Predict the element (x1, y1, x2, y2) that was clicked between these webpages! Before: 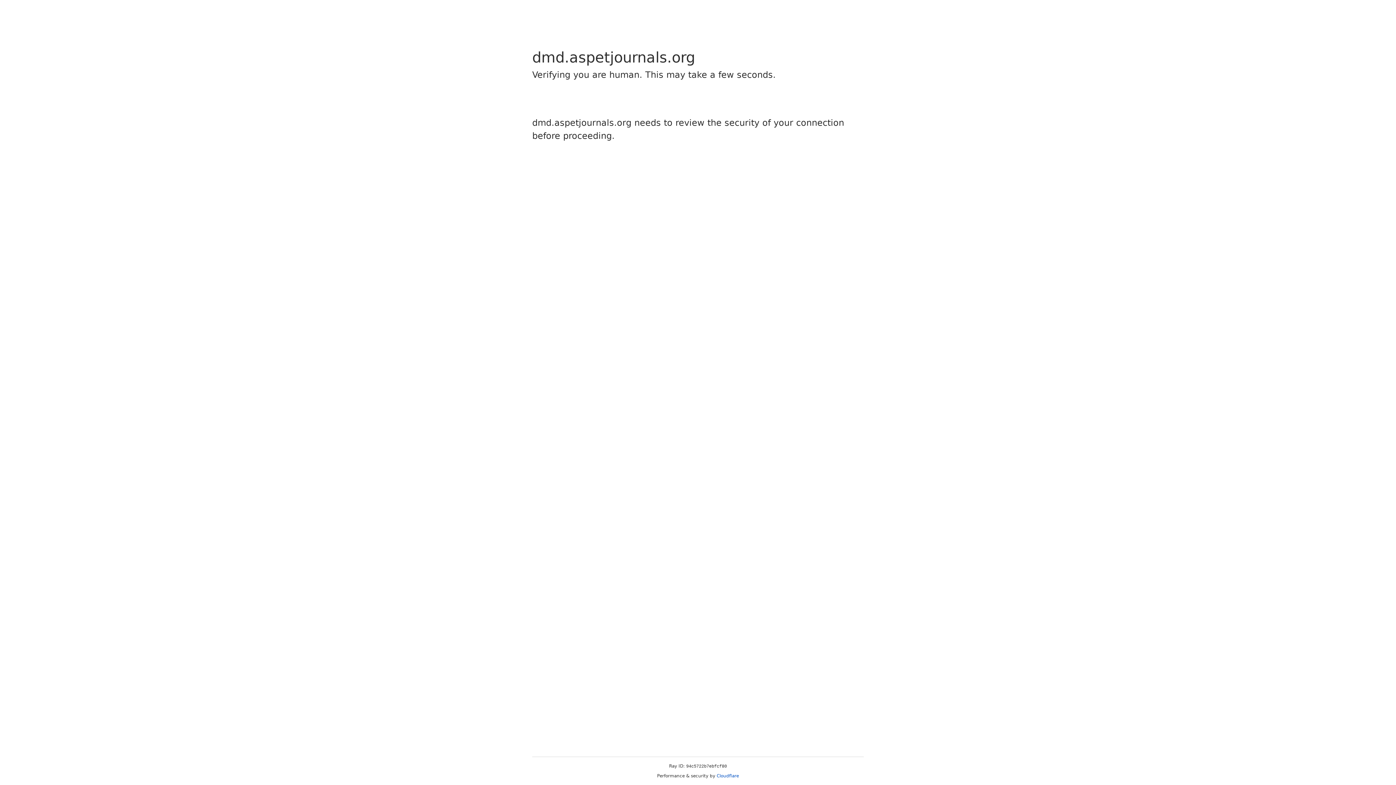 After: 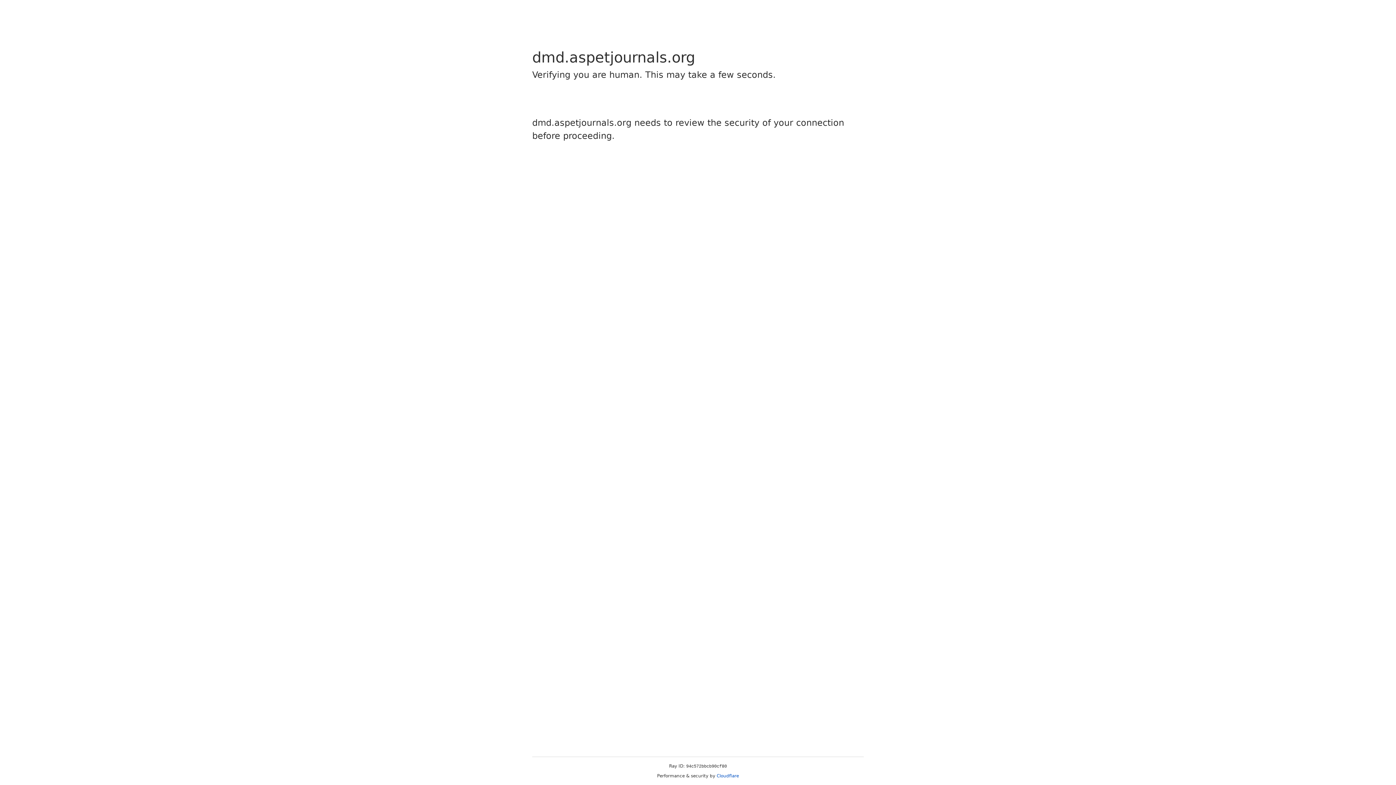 Action: bbox: (716, 773, 739, 778) label: Cloudflare